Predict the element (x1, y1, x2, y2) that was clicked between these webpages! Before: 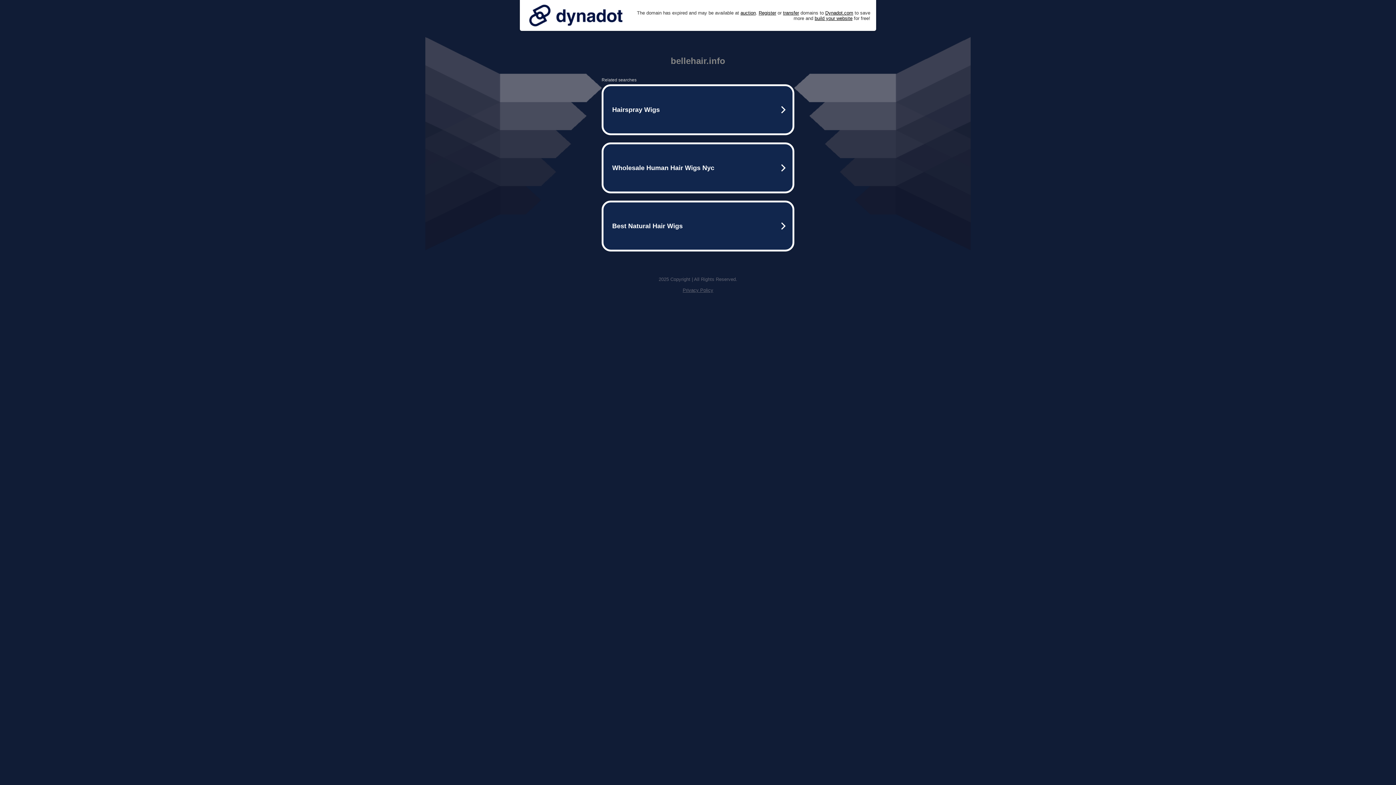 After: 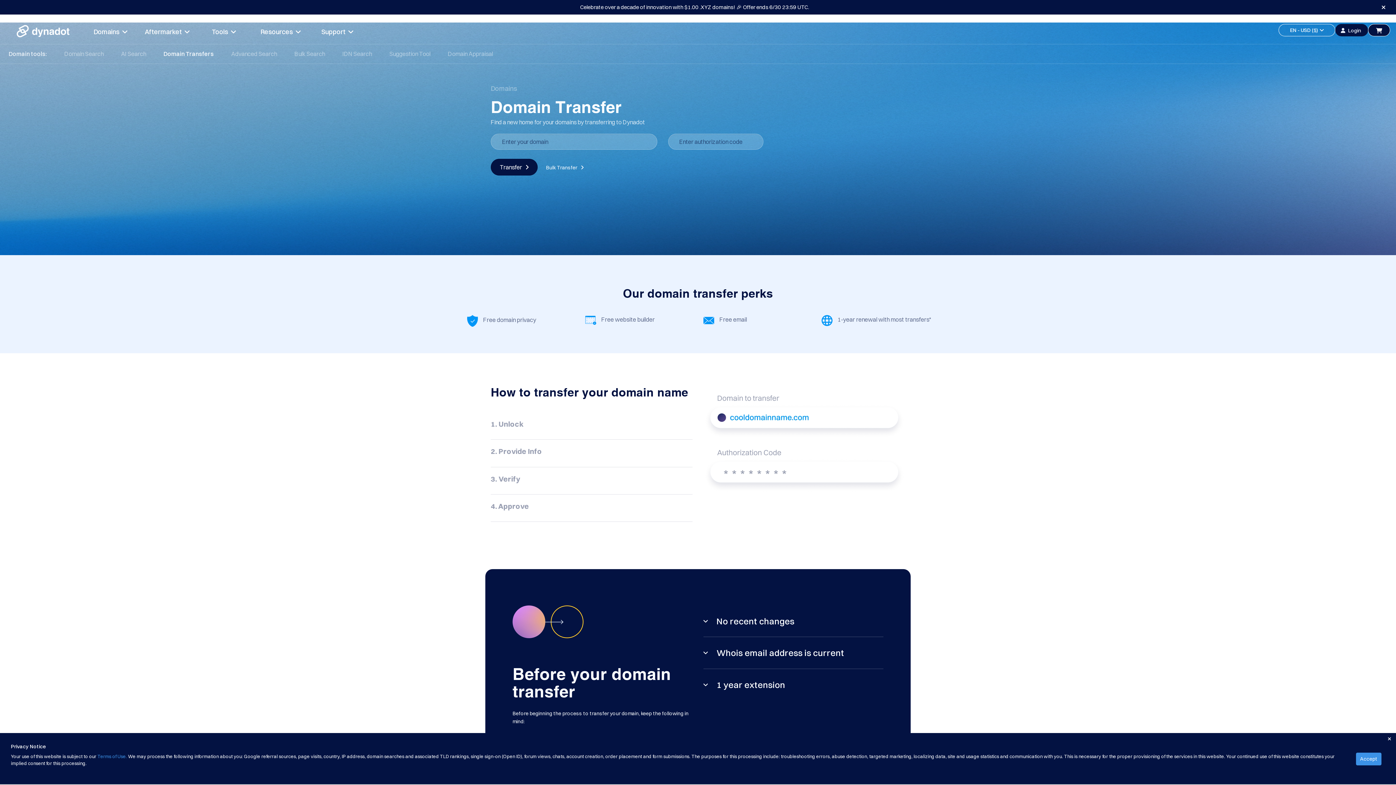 Action: bbox: (783, 10, 799, 15) label: transfer